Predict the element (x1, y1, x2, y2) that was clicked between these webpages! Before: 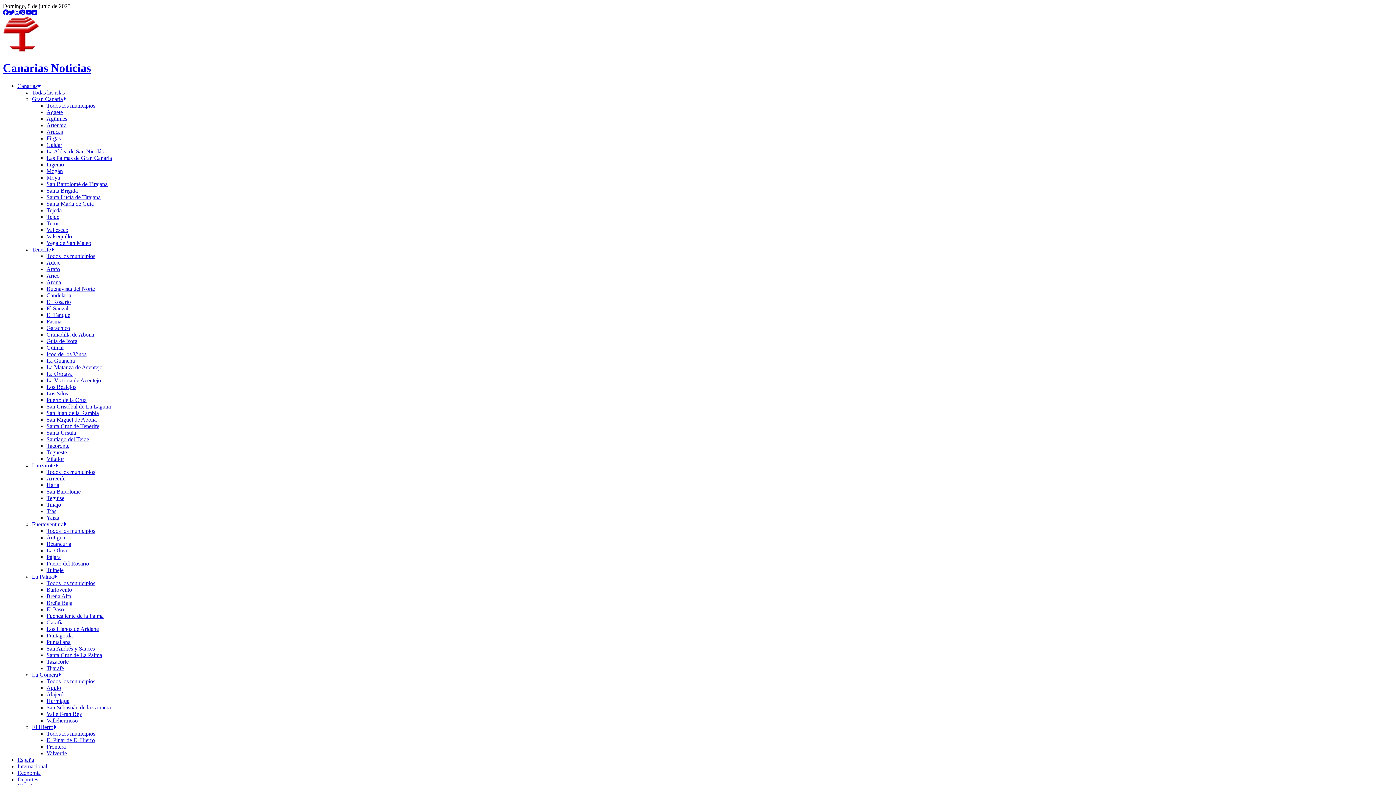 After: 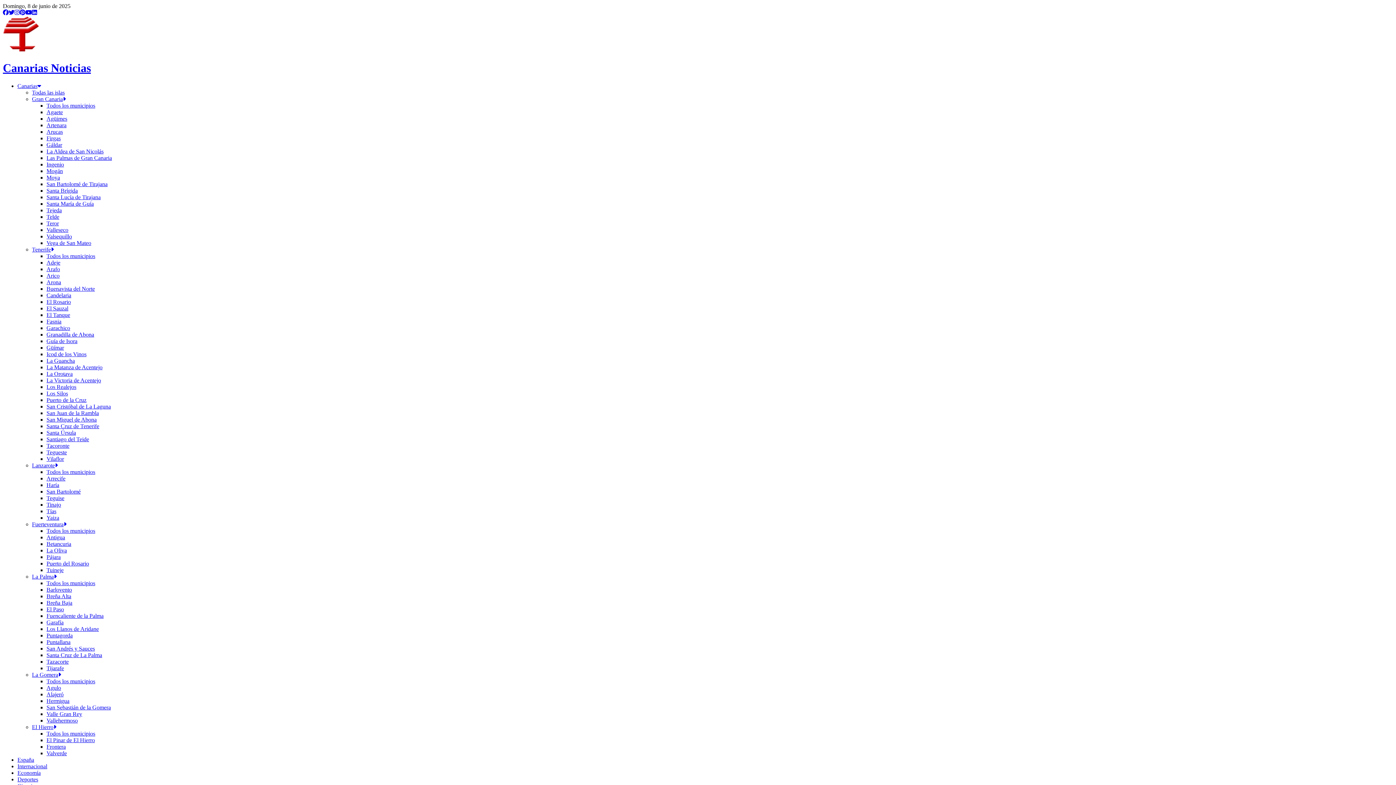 Action: label: Antigua bbox: (46, 534, 65, 540)